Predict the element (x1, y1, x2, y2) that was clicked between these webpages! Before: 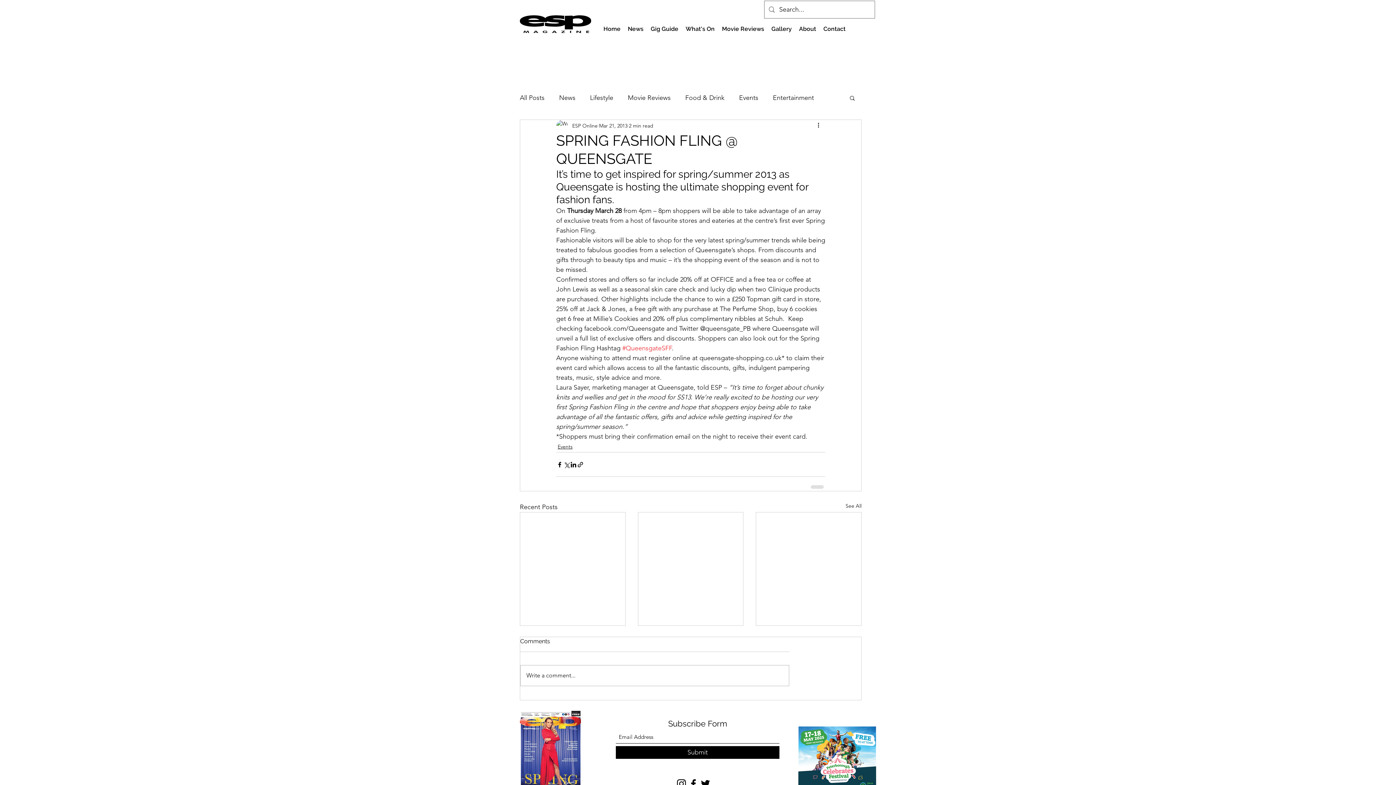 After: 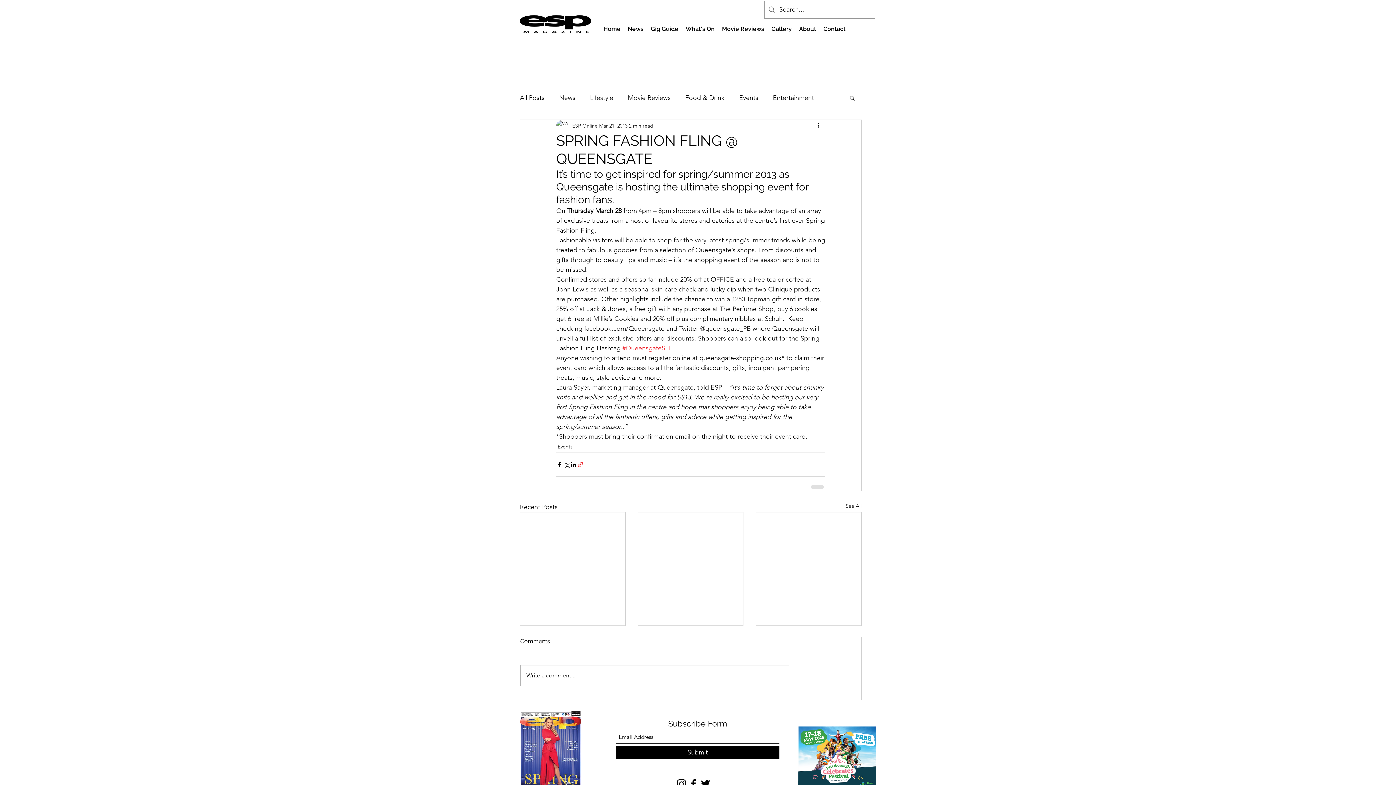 Action: bbox: (577, 461, 584, 468) label: Share via link